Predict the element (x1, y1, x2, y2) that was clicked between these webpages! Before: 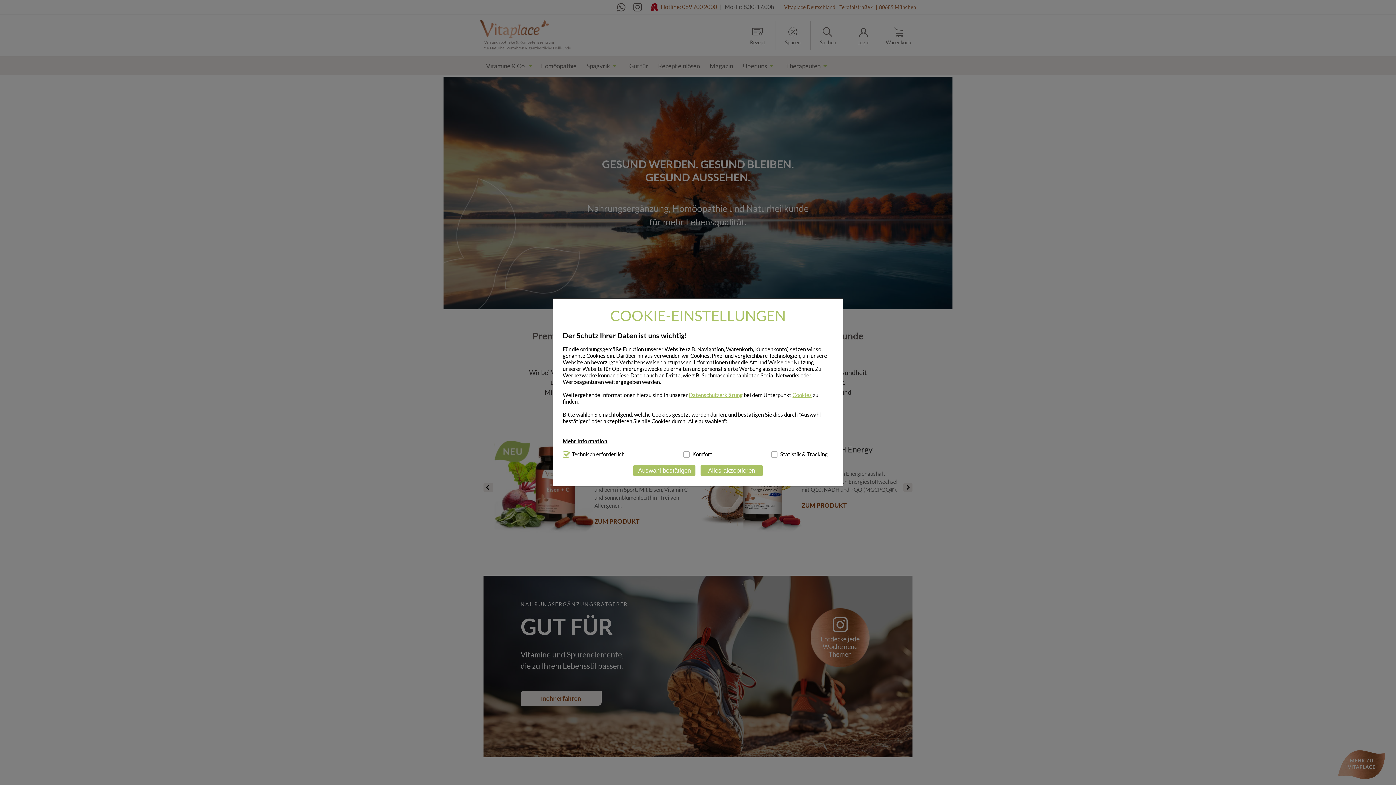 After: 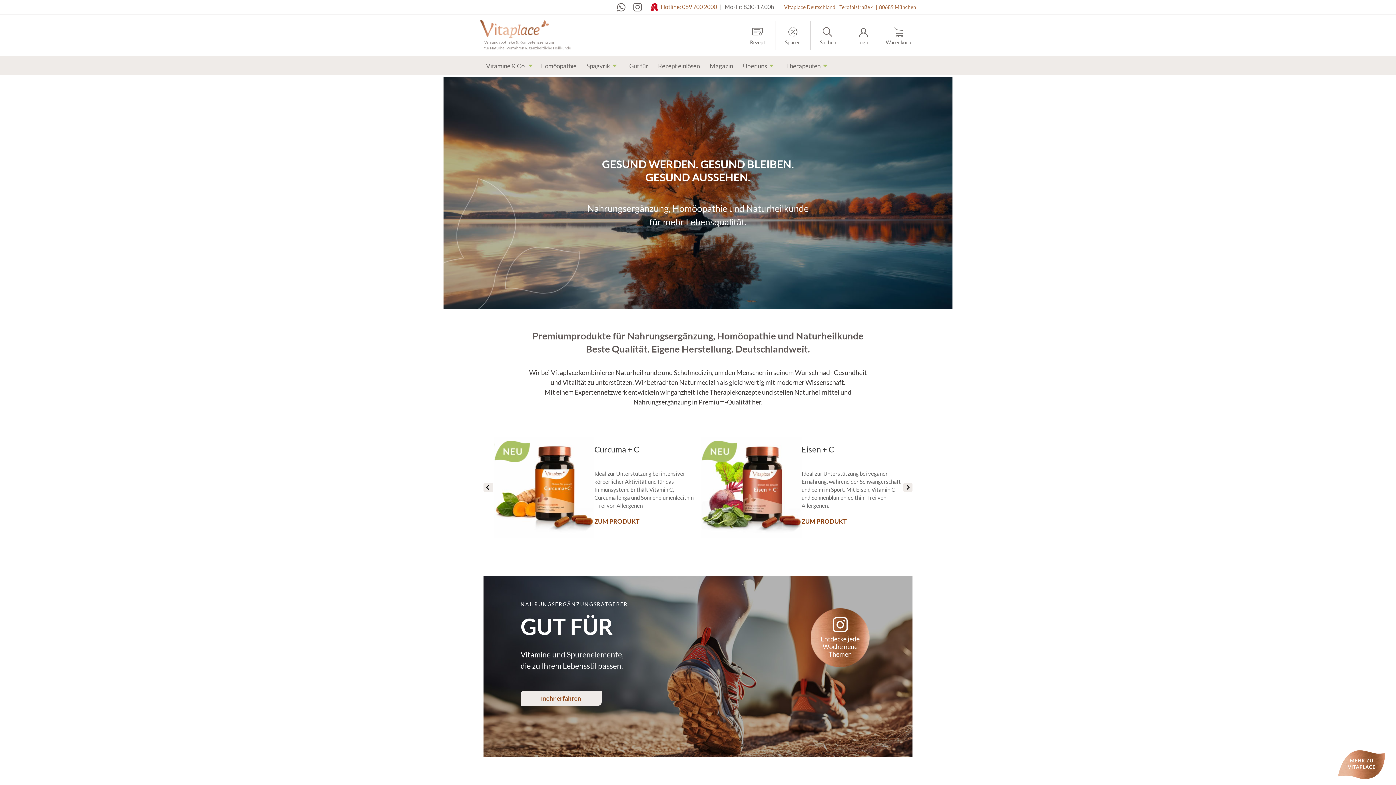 Action: bbox: (700, 465, 762, 476) label: Alles akzeptieren